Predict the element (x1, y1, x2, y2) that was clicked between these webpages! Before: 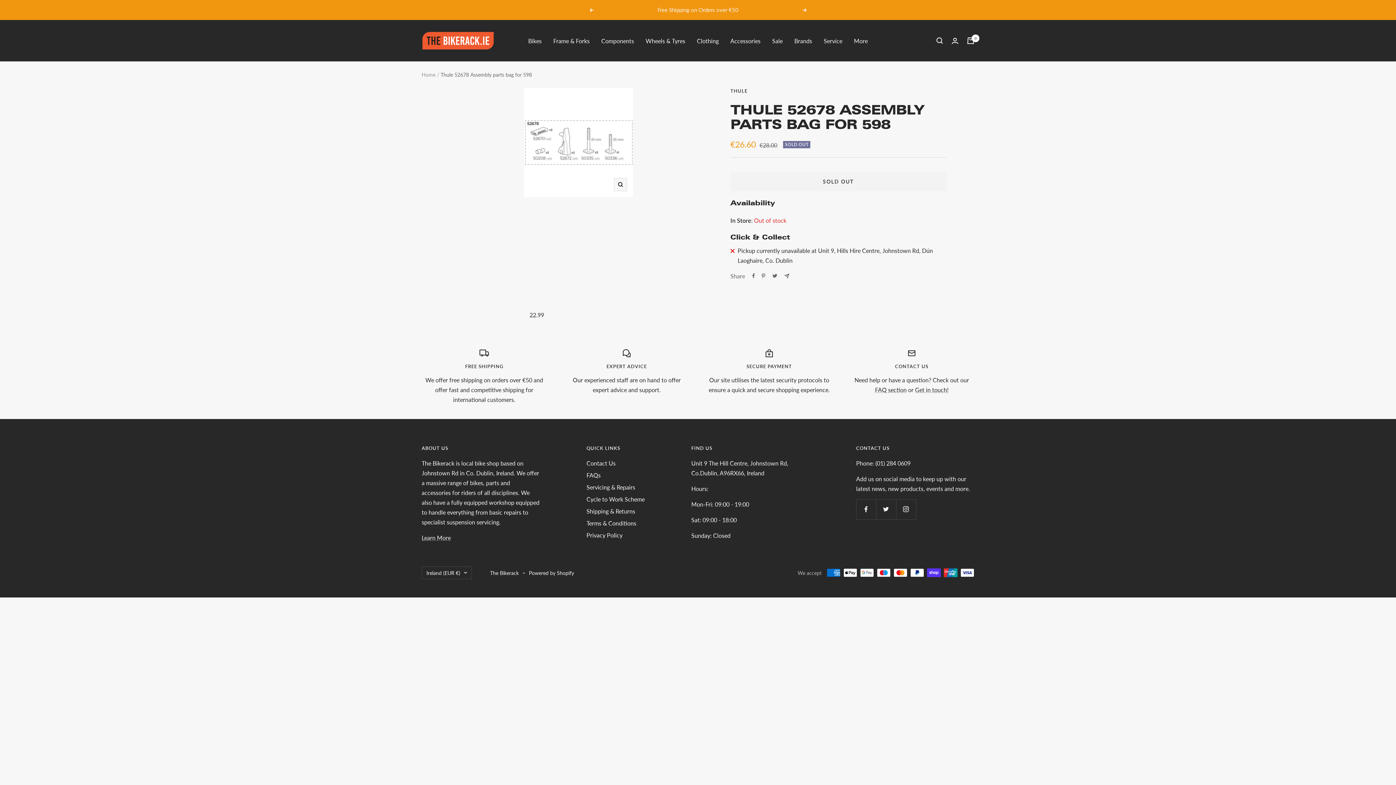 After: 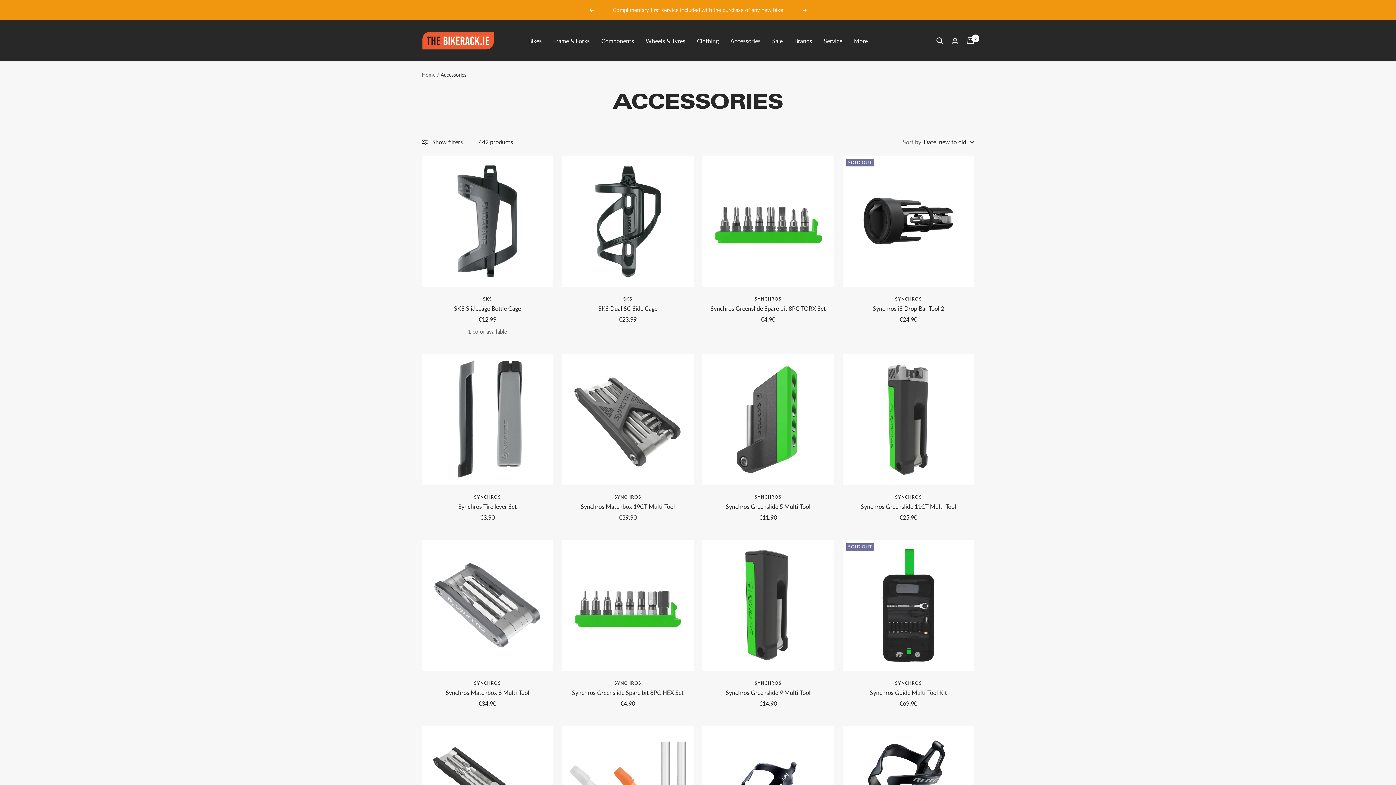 Action: bbox: (730, 35, 760, 45) label: Accessories